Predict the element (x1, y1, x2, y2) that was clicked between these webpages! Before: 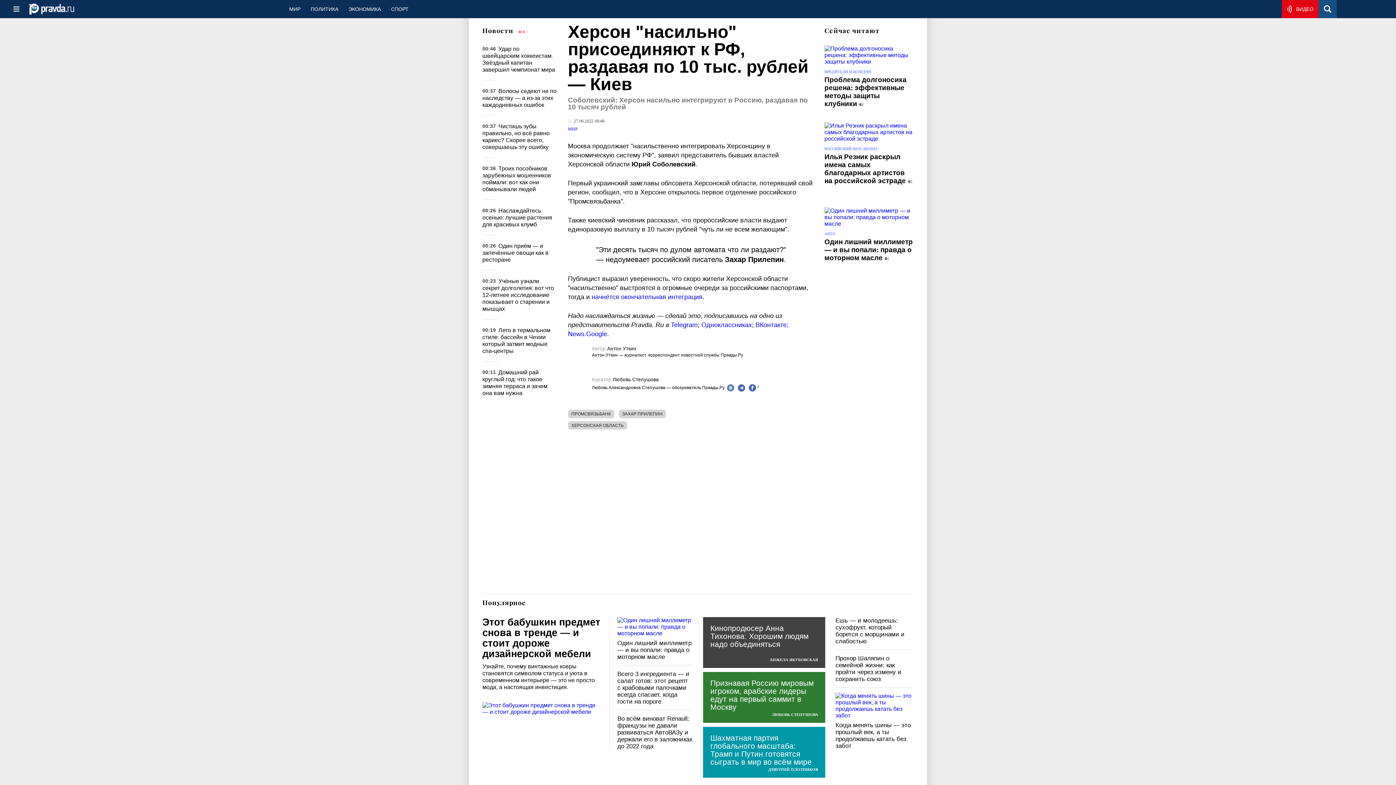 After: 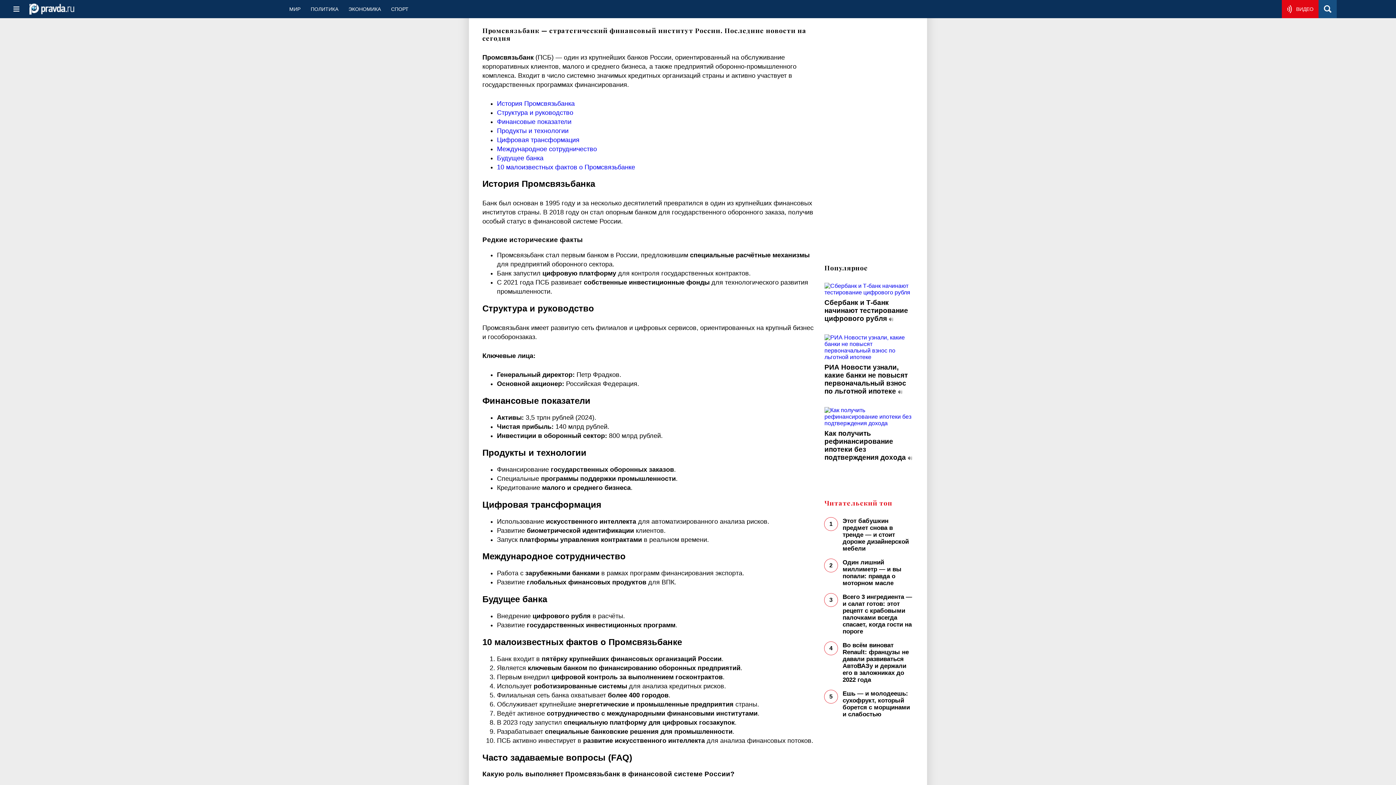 Action: label: ПРОМСВЯЗЬБАНК bbox: (568, 409, 614, 418)